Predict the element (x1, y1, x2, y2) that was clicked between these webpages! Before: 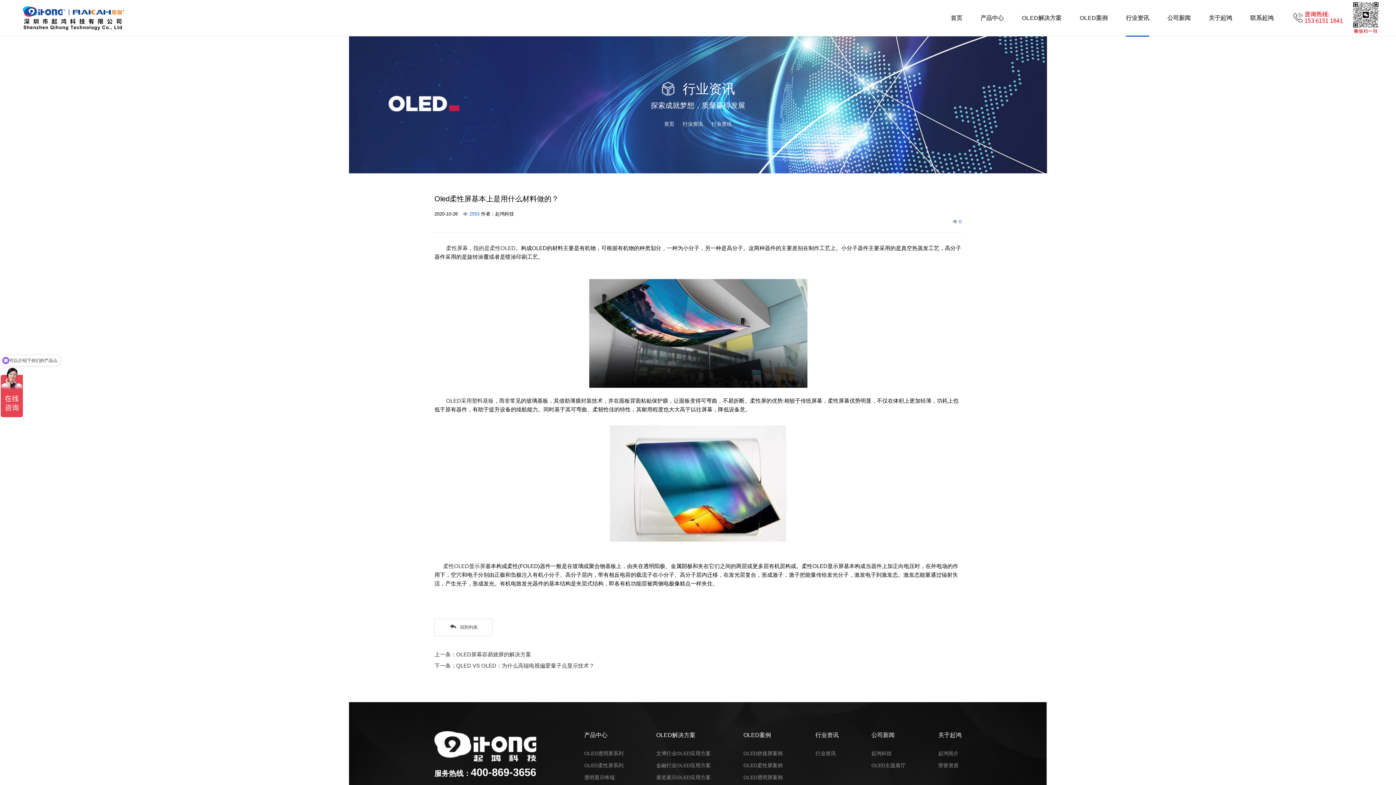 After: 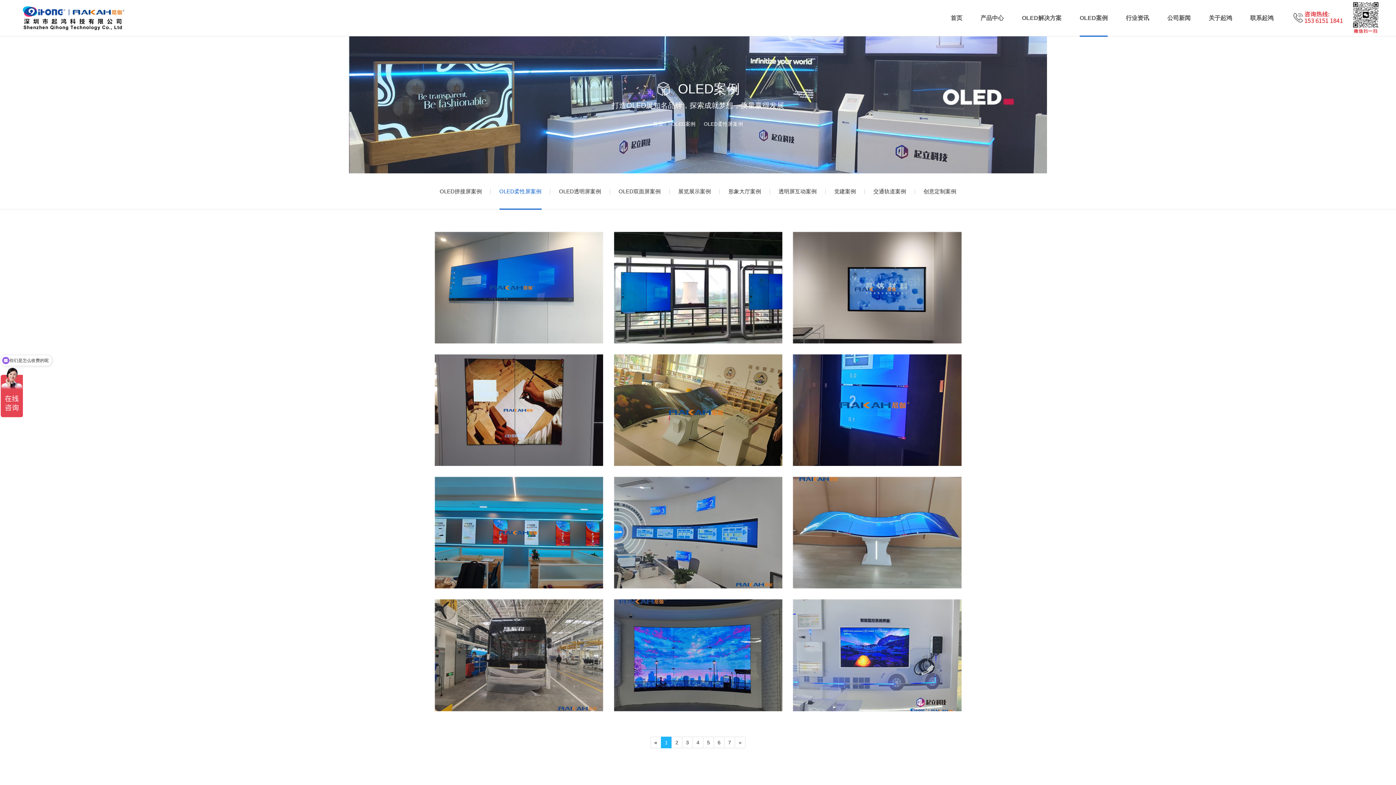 Action: bbox: (743, 762, 782, 768) label: OLED柔性屏案例